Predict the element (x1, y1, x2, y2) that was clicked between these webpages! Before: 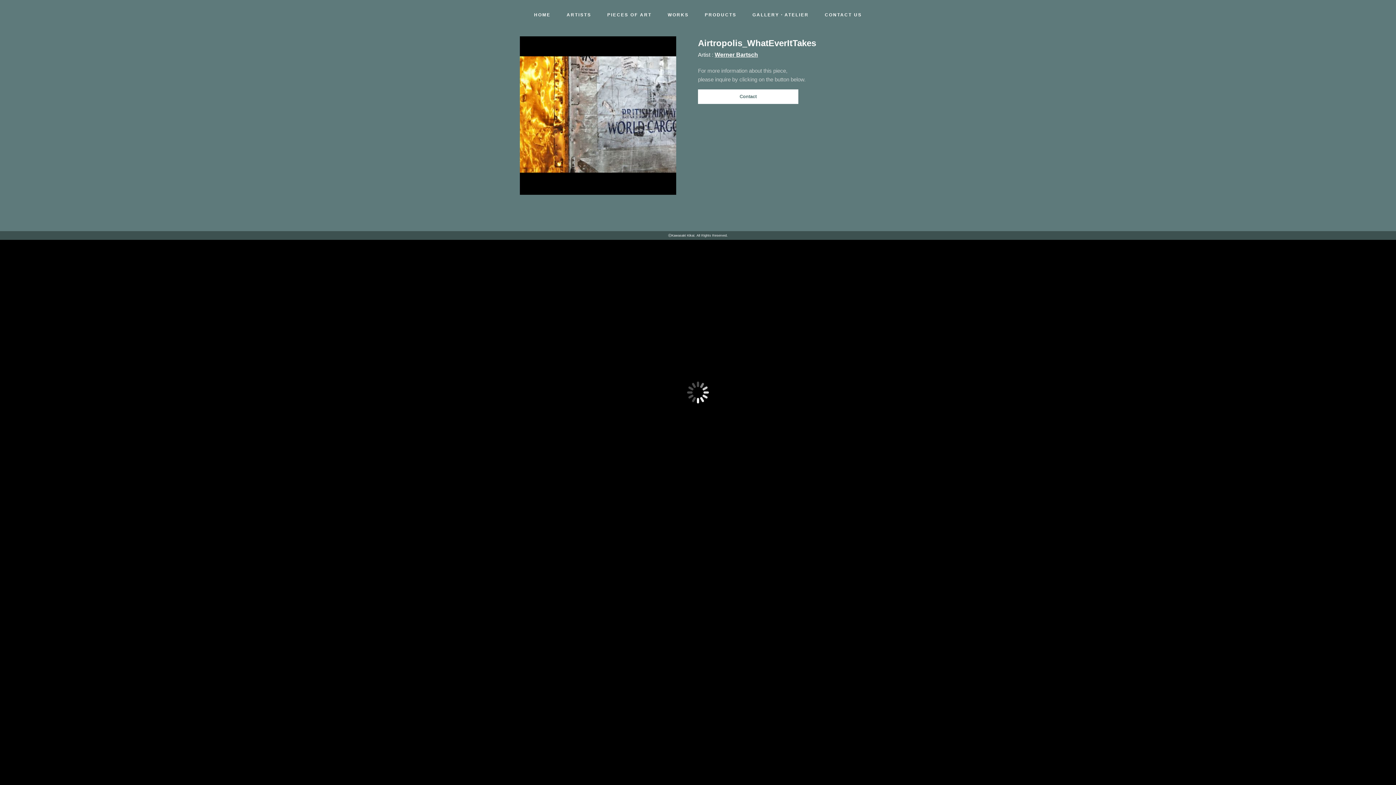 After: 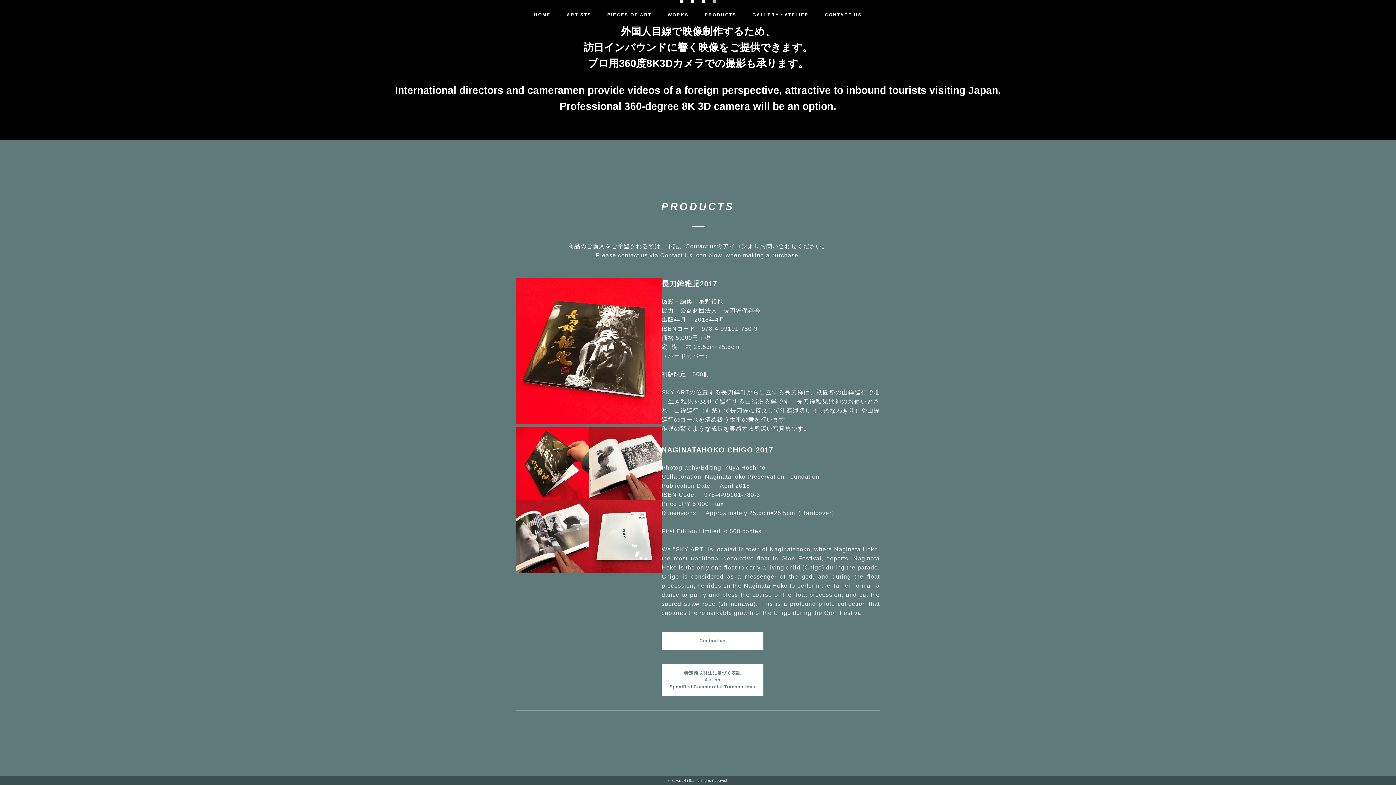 Action: label: PRODUCTS bbox: (704, 7, 736, 12)